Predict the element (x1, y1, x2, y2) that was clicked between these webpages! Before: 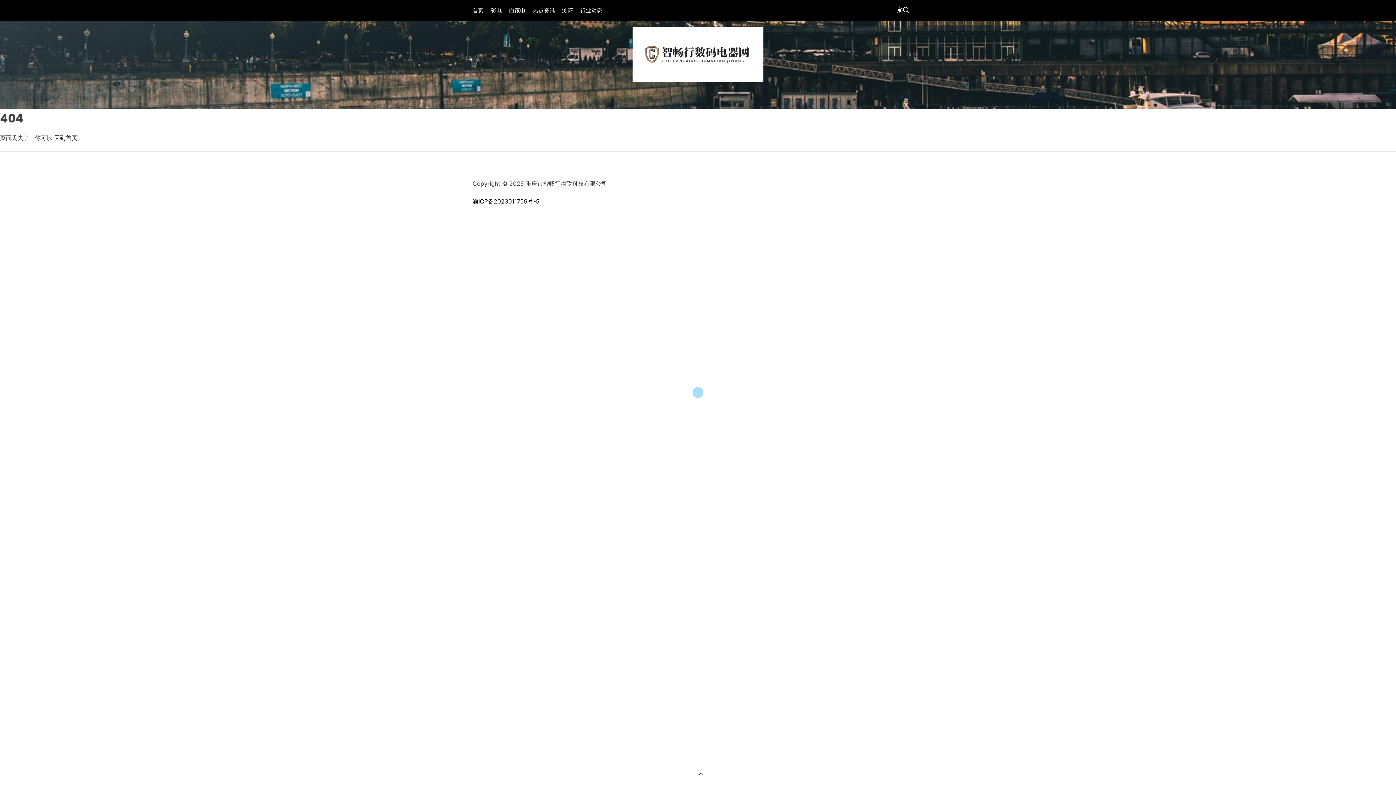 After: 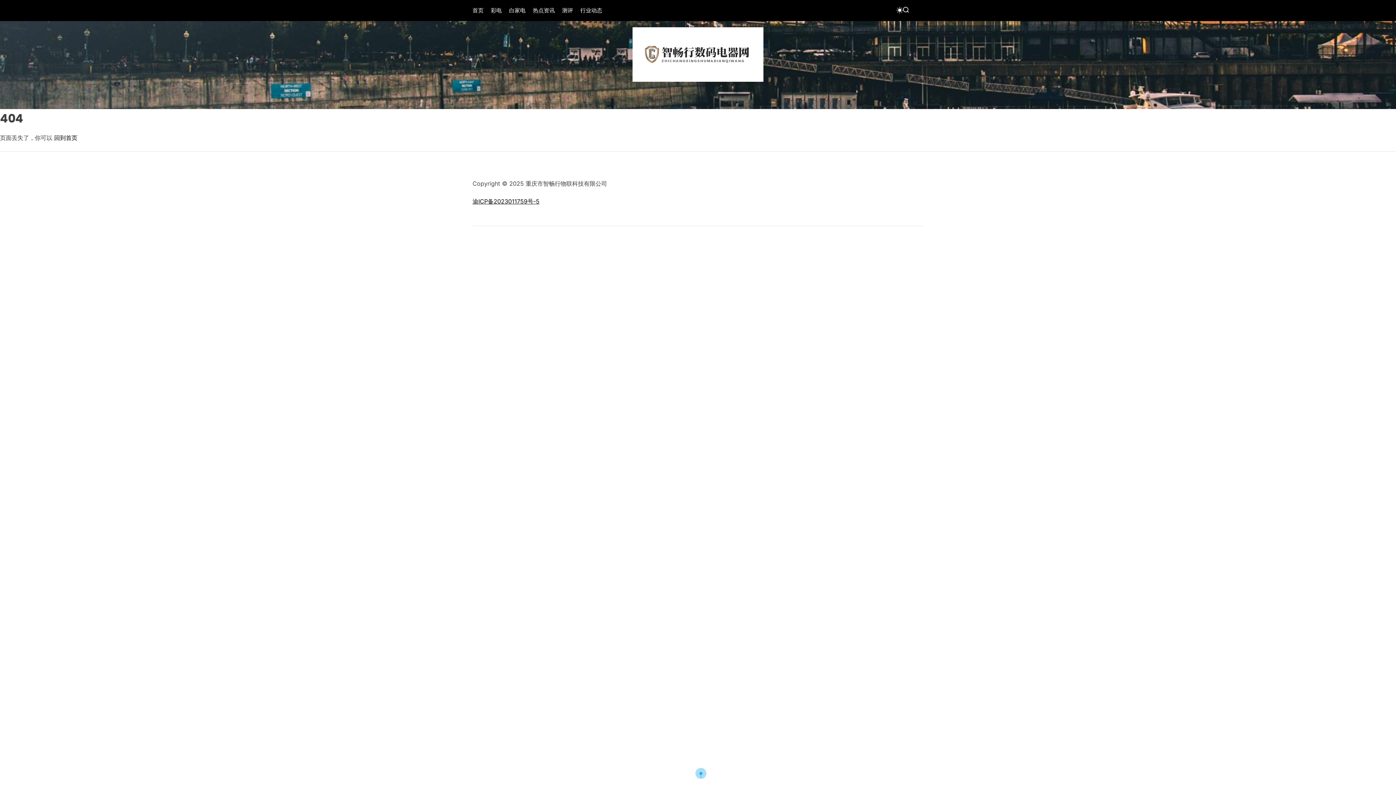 Action: bbox: (698, 762, 704, 785) label: Scroll to top